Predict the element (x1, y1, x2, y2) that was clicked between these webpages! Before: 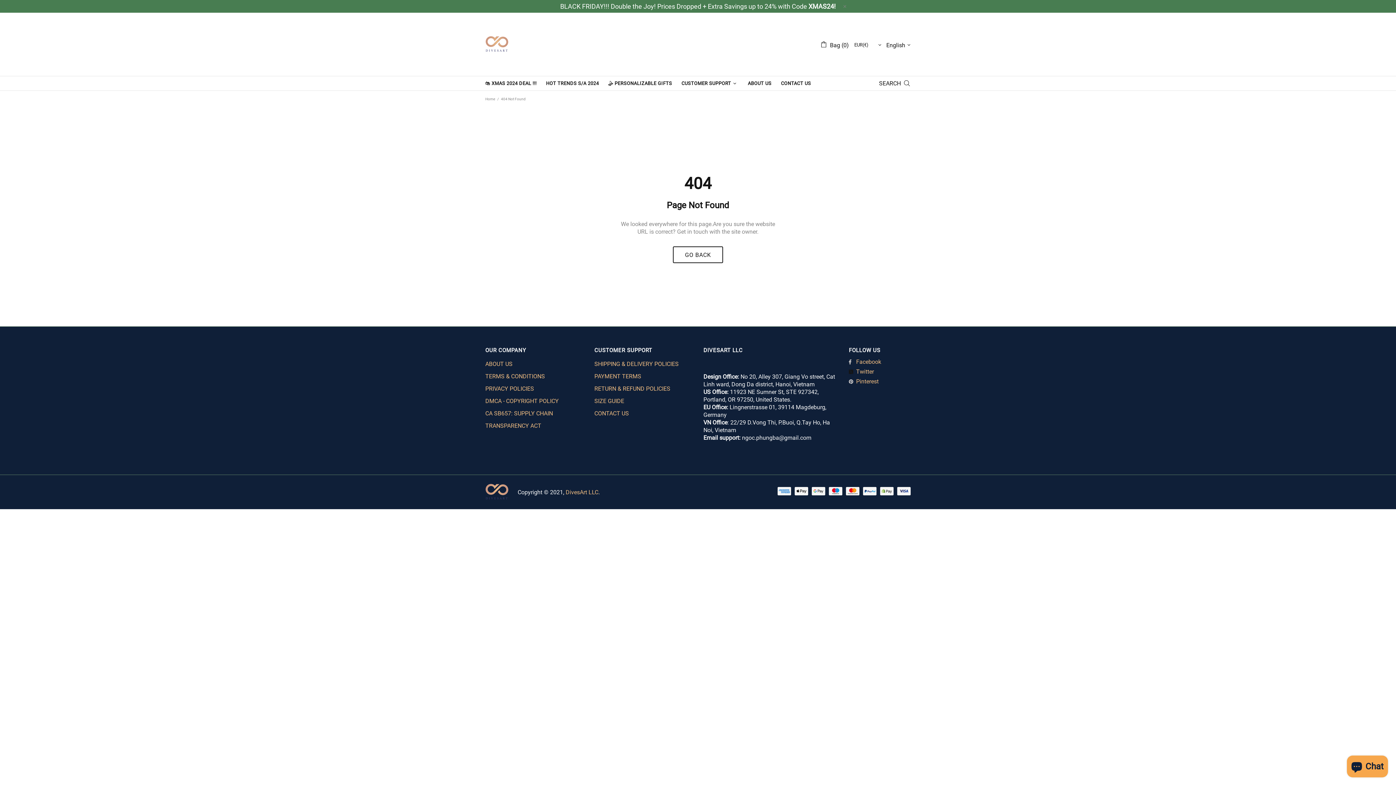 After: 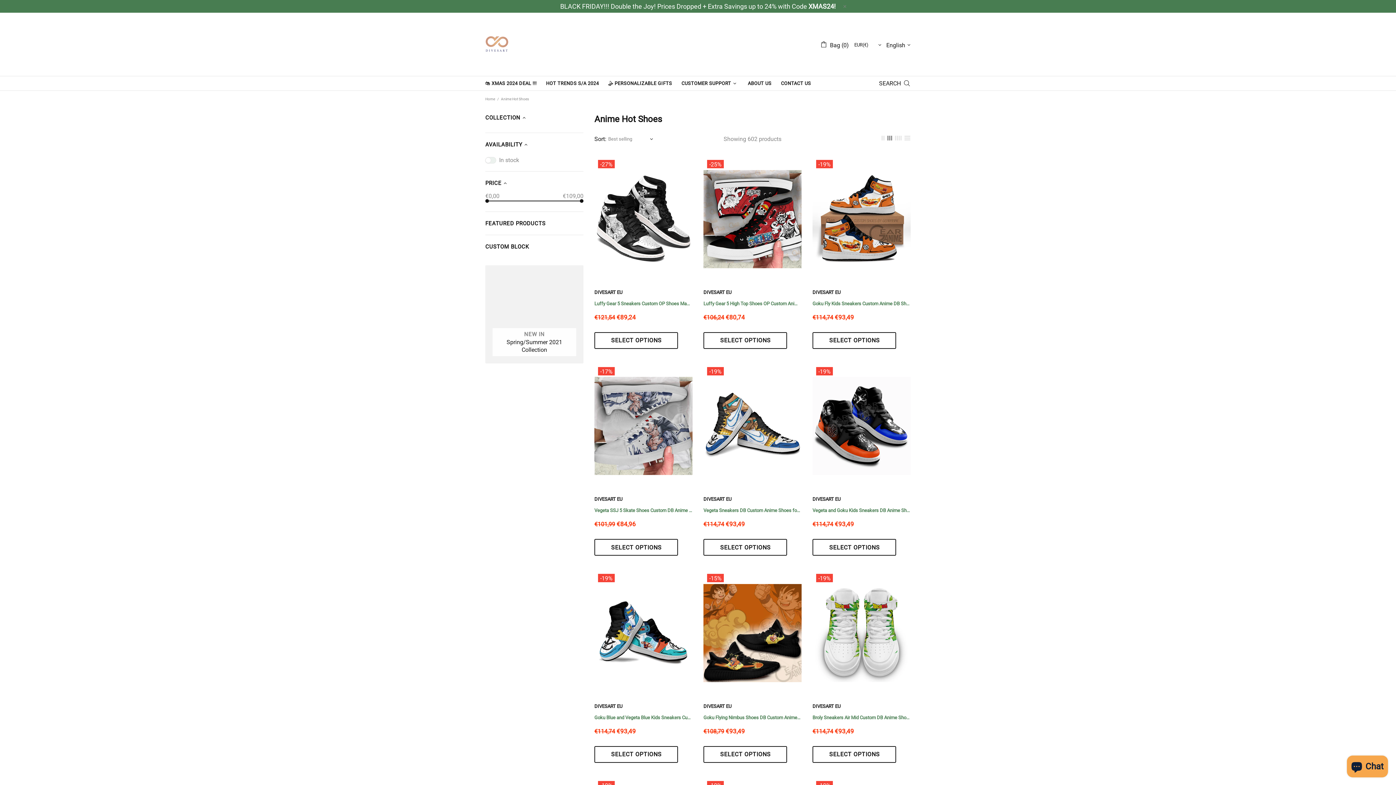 Action: bbox: (541, 76, 603, 90) label: HOT TRENDS S/A 2024